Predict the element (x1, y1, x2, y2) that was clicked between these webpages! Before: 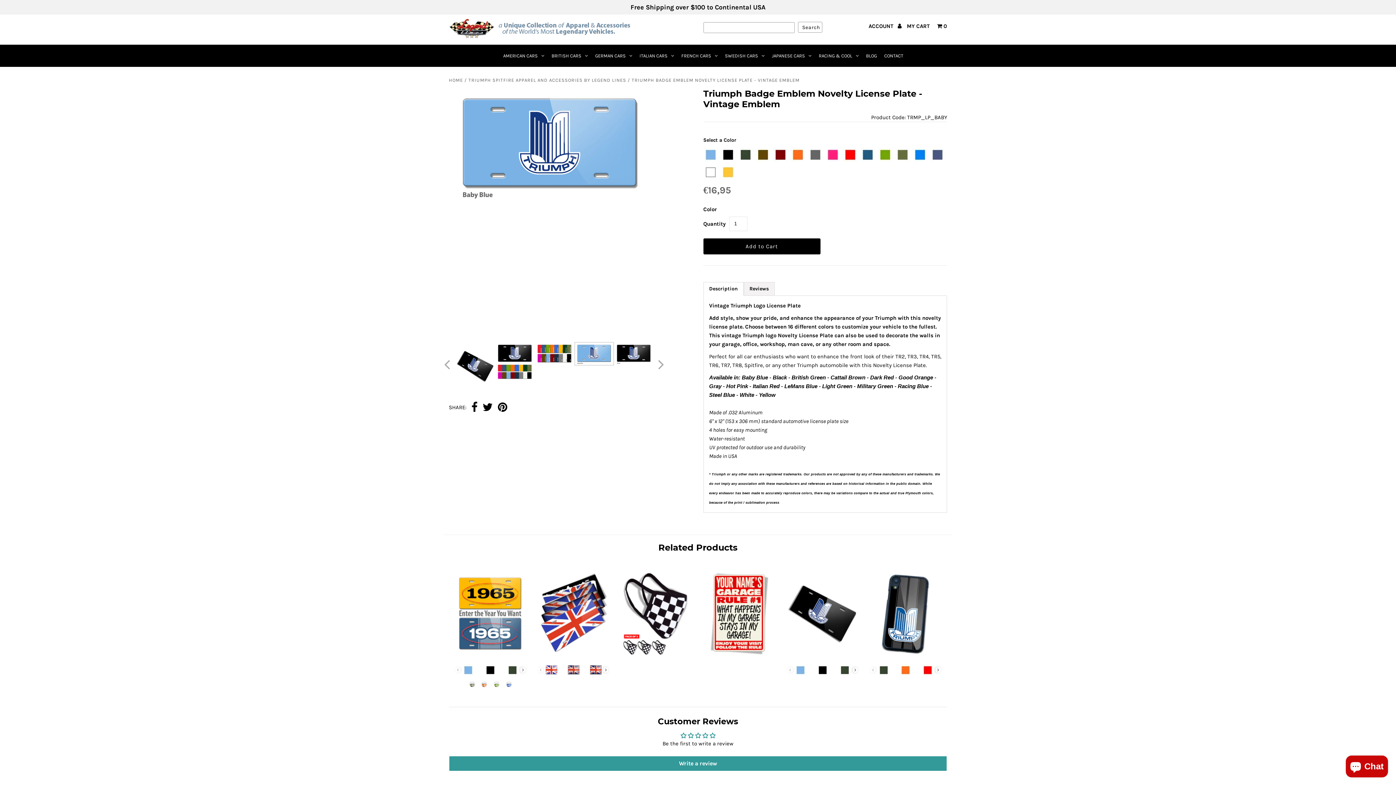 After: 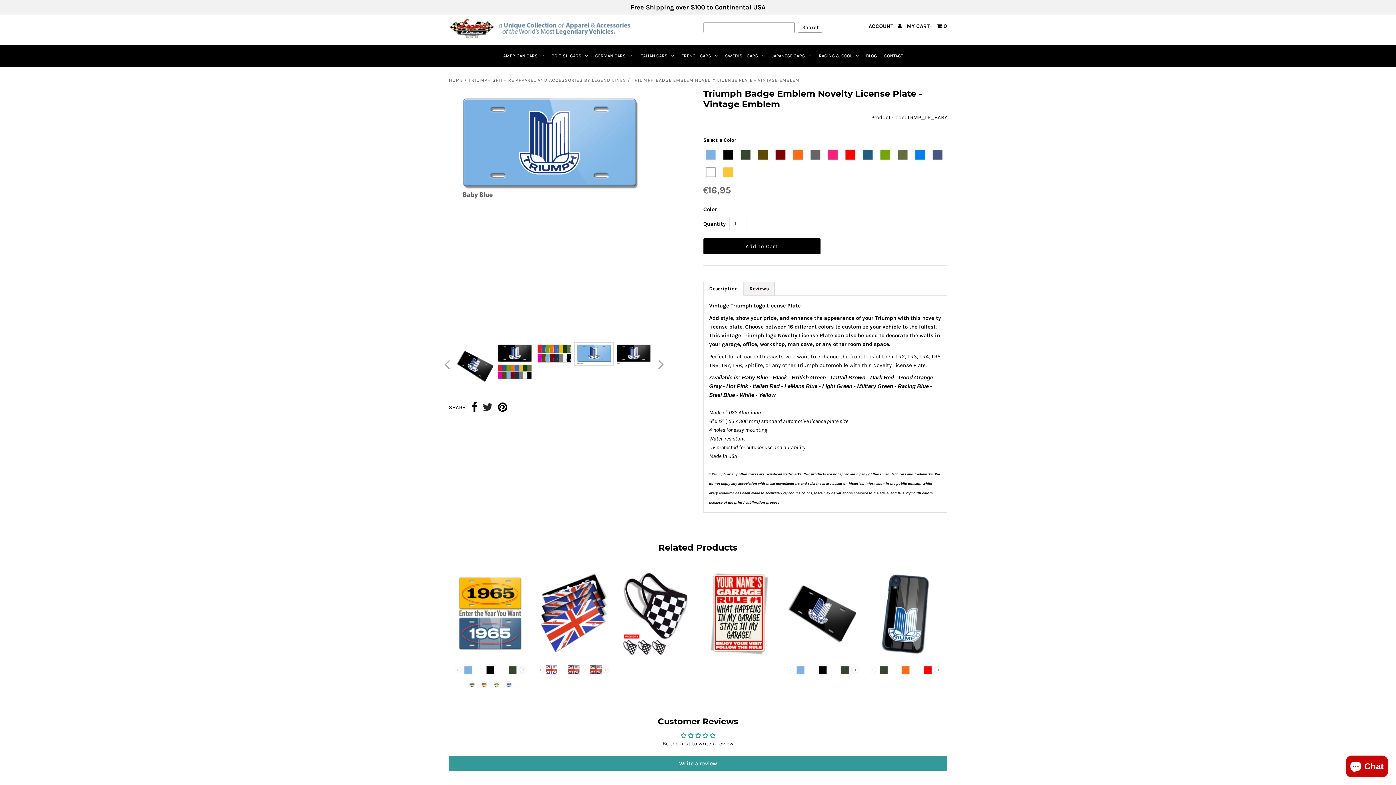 Action: bbox: (482, 401, 492, 414)